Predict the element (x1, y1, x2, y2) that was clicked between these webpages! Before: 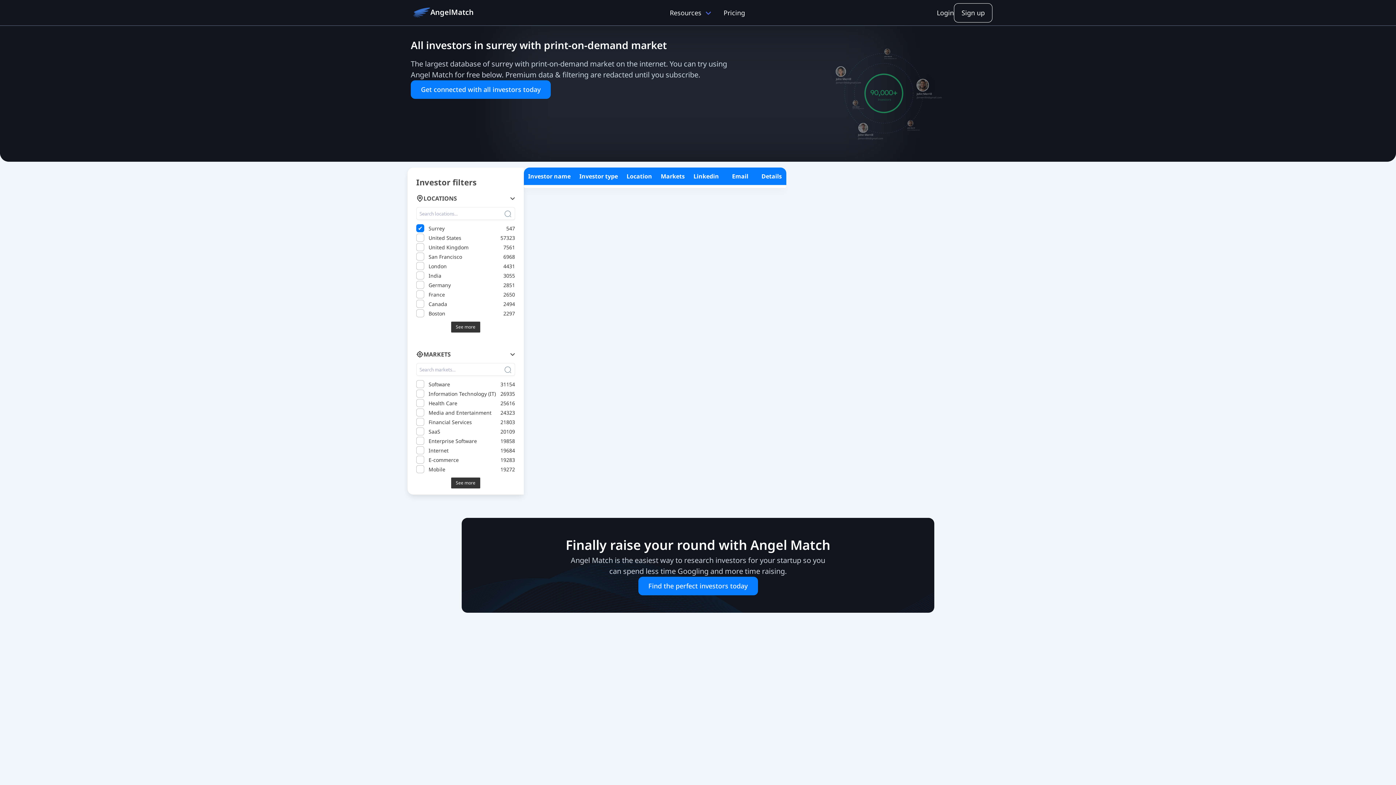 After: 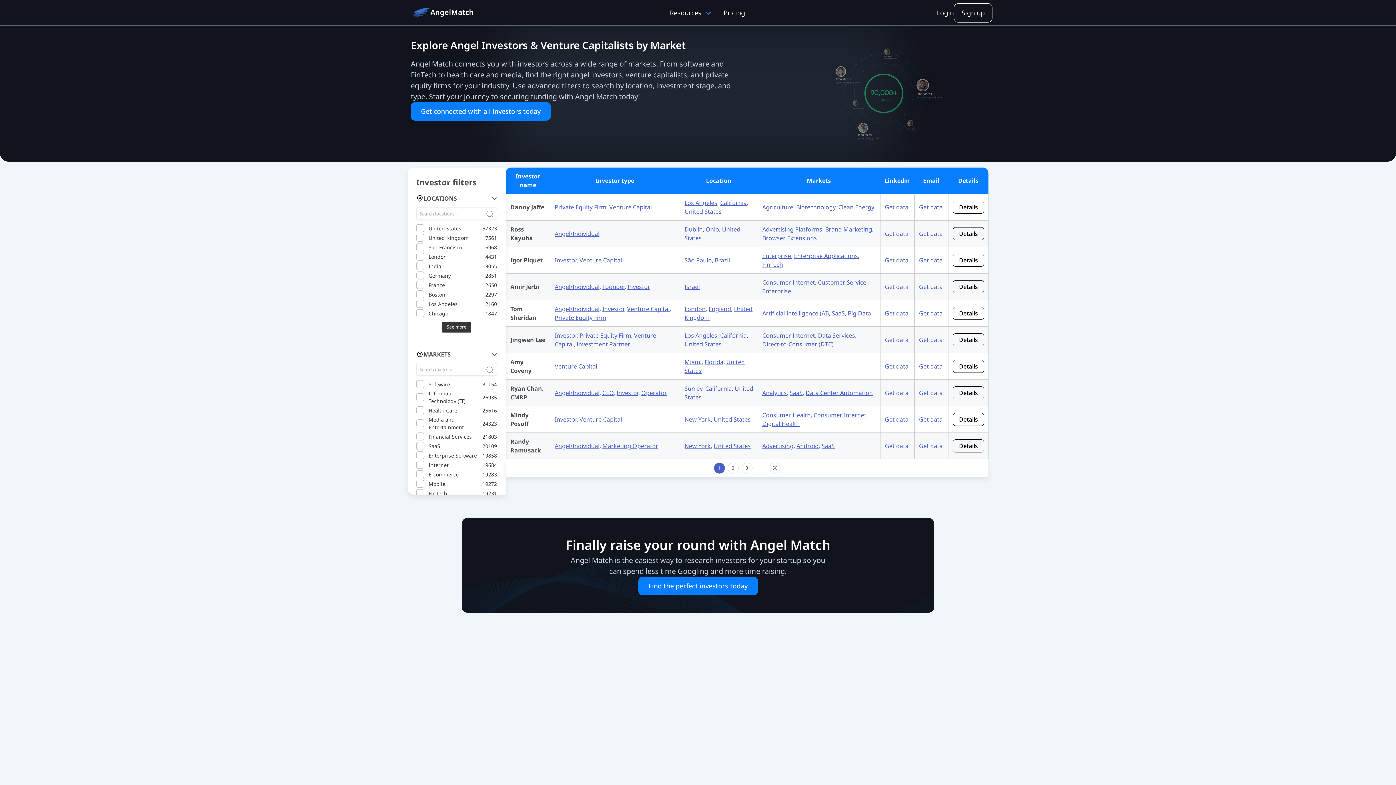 Action: label: See more bbox: (451, 477, 480, 488)